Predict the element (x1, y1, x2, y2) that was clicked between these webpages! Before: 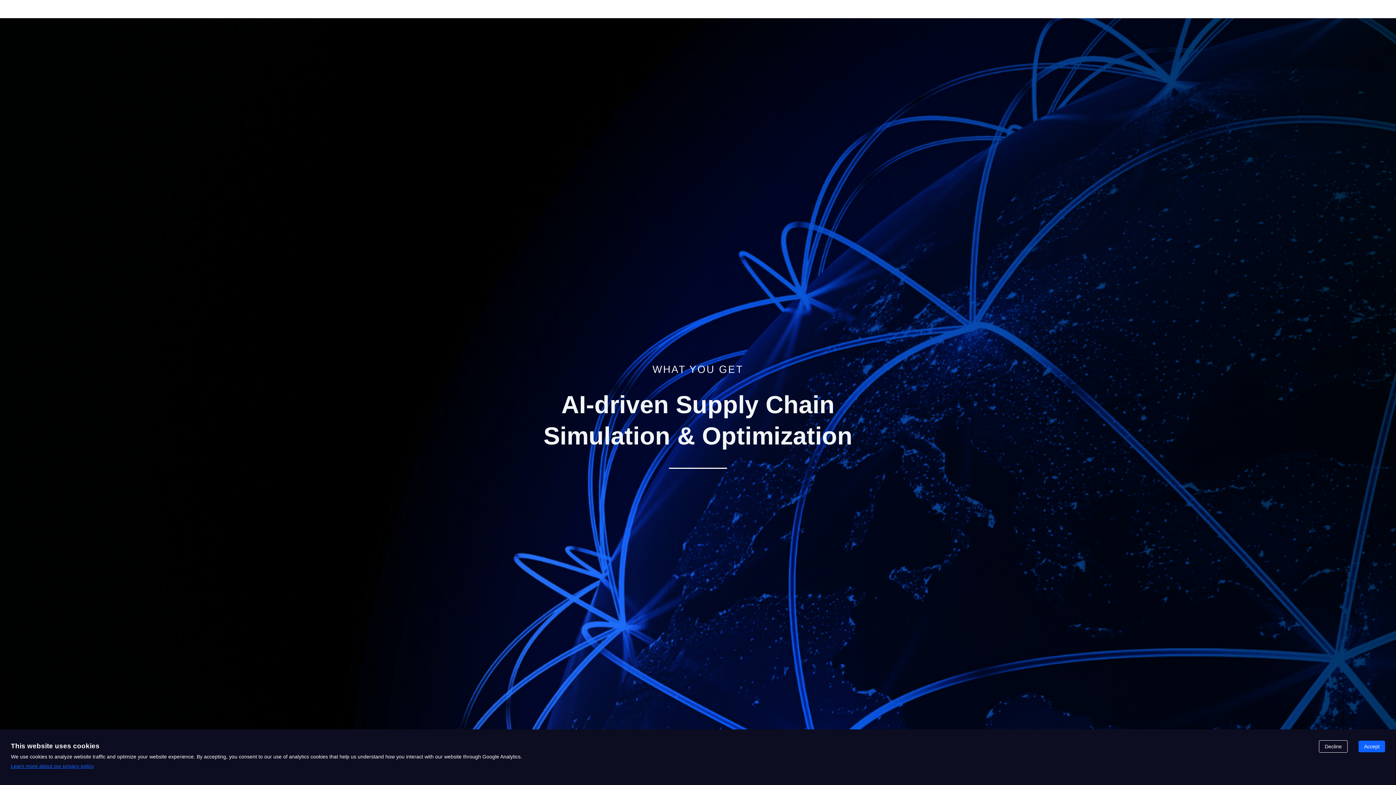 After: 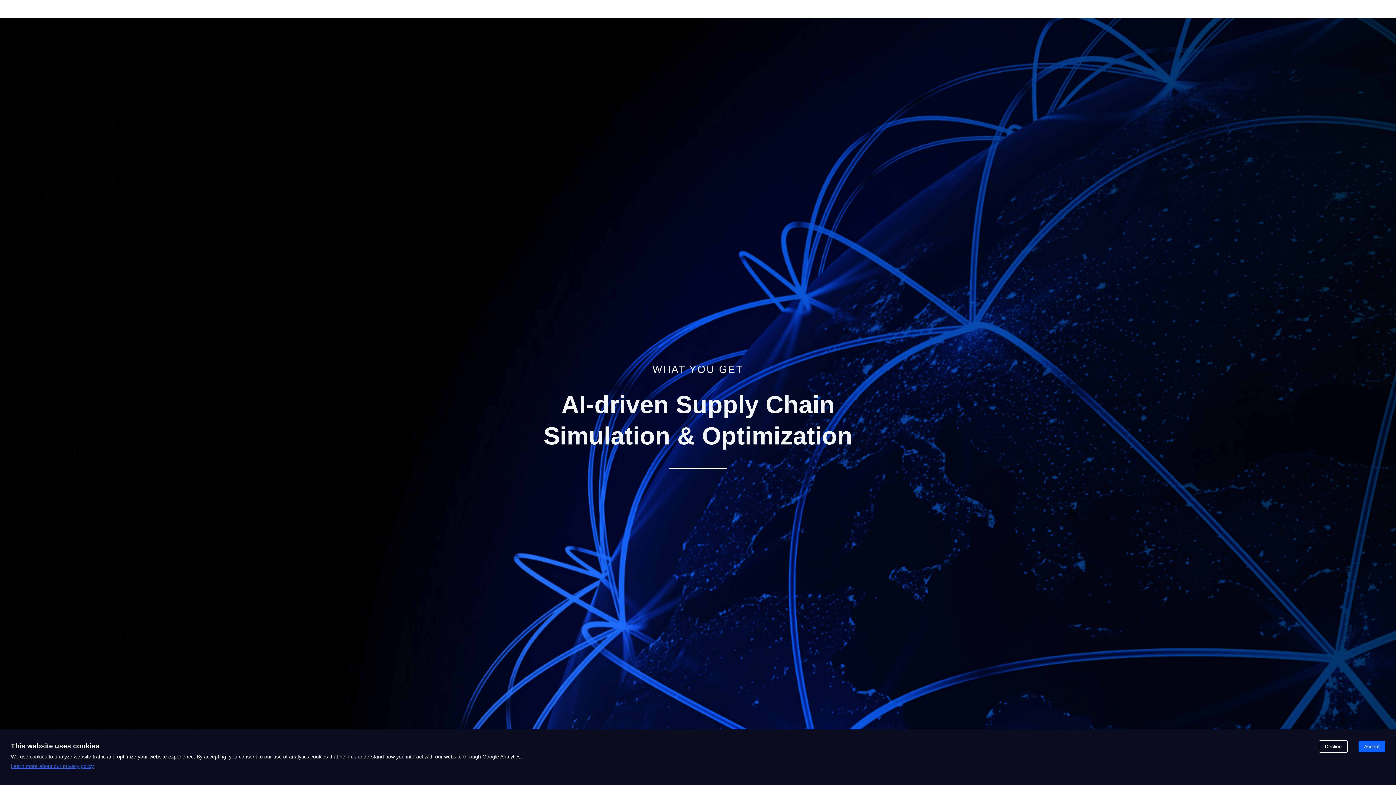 Action: bbox: (7, 10, 51, 16)